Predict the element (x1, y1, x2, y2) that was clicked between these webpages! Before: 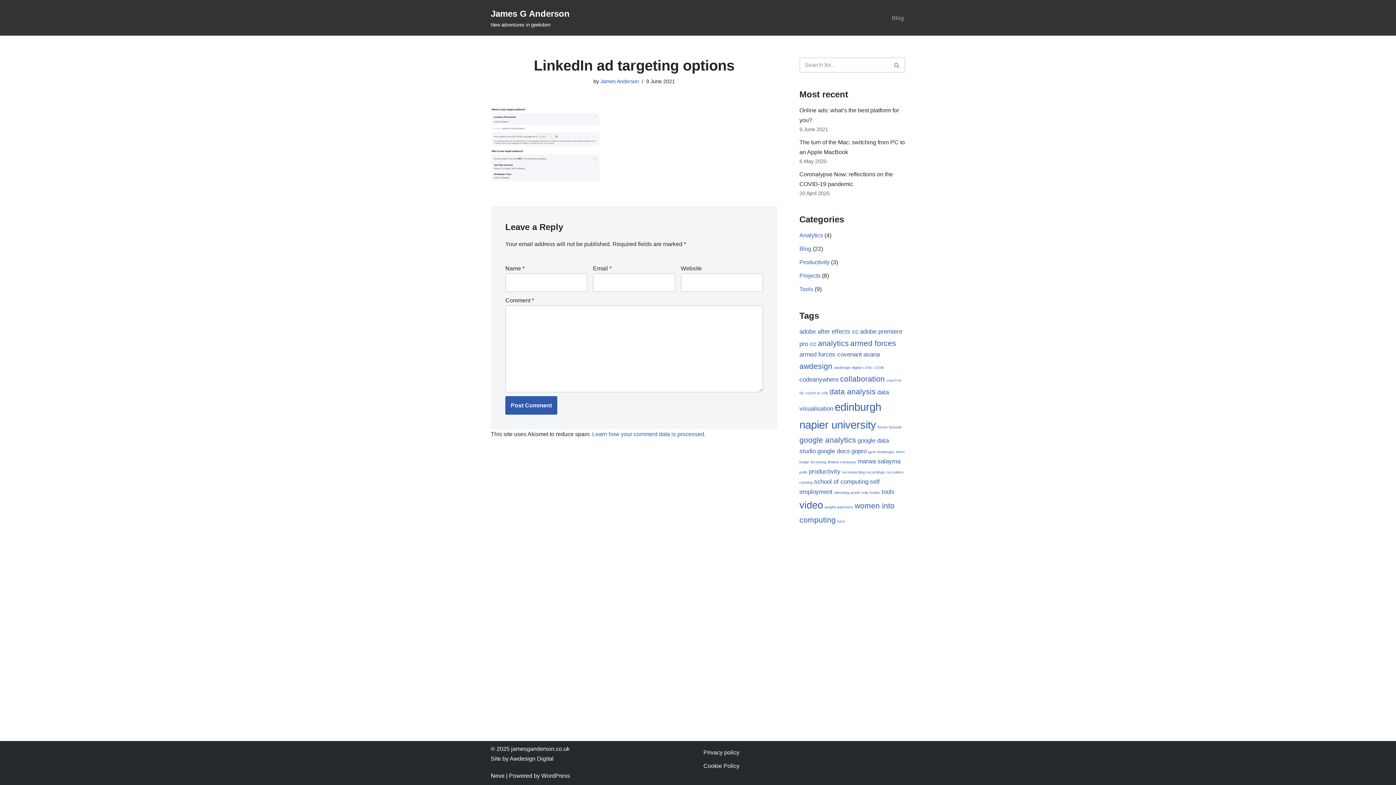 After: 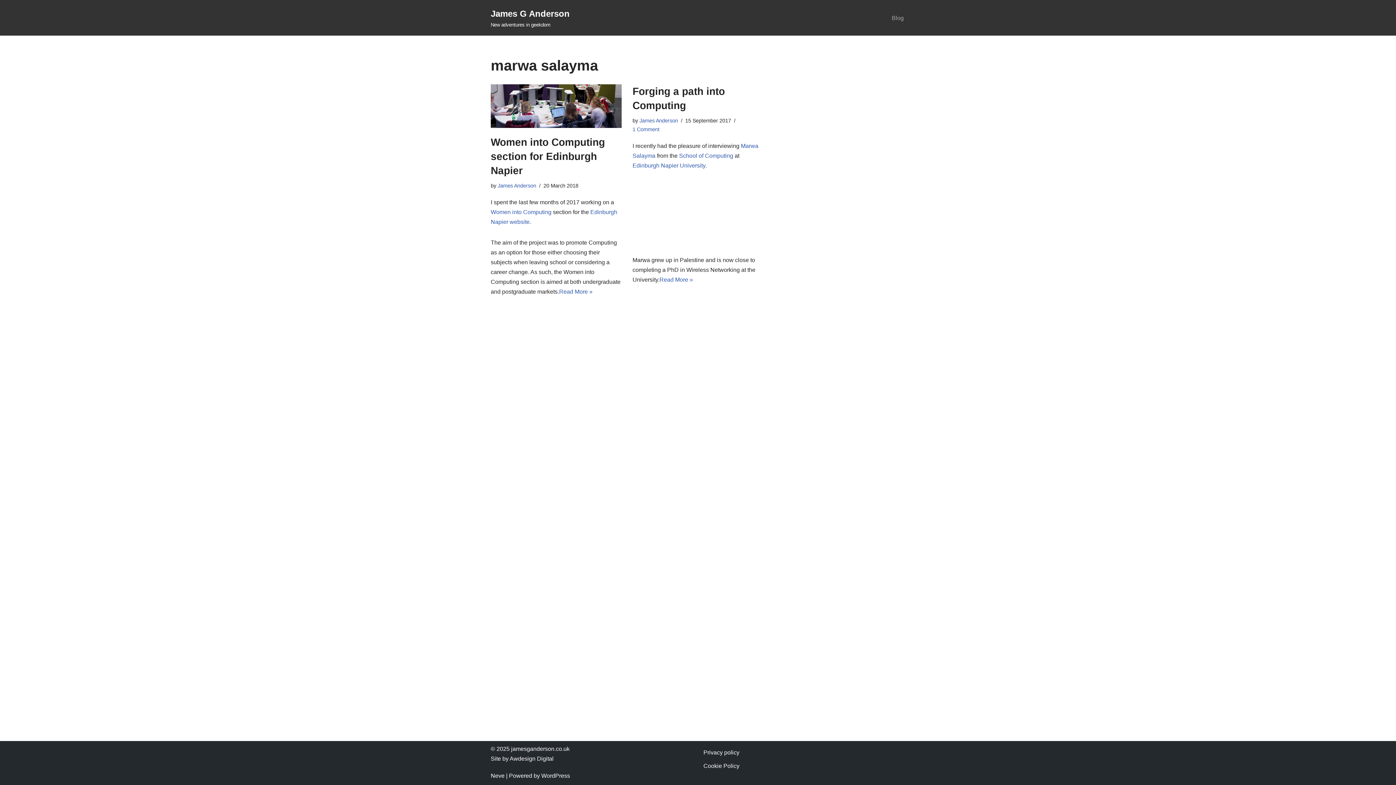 Action: label: marwa salayma (2 items) bbox: (857, 458, 900, 465)